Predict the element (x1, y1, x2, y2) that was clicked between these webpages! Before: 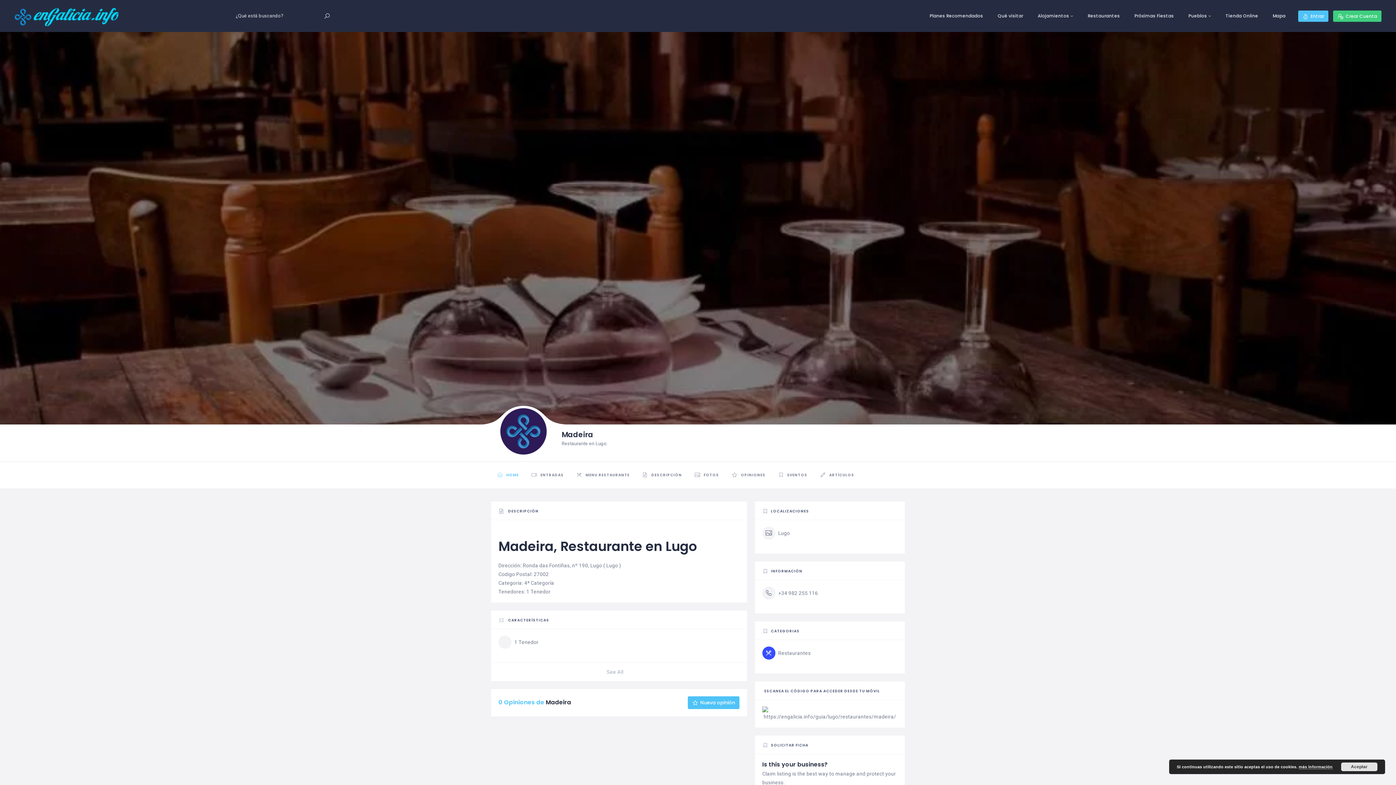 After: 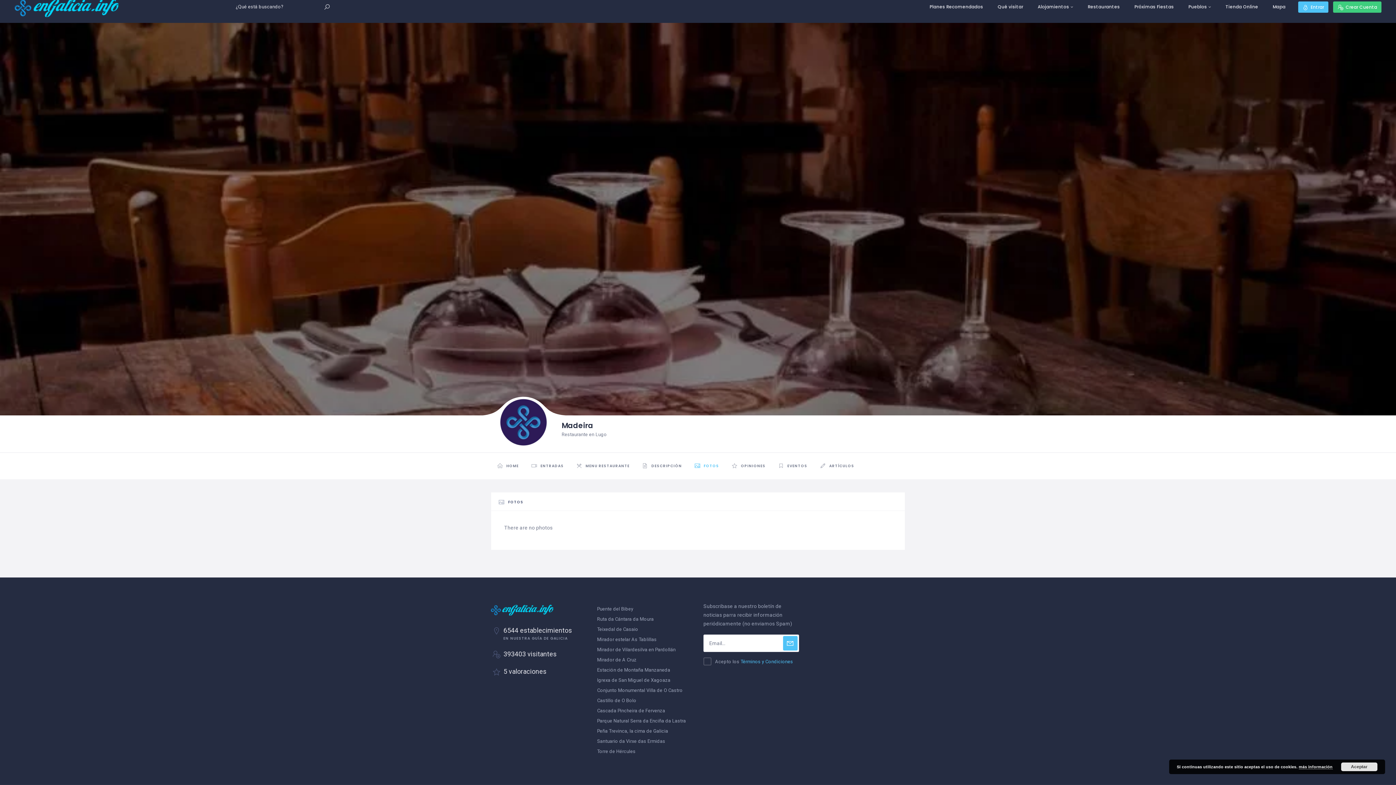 Action: label:  FOTOS bbox: (688, 462, 725, 488)